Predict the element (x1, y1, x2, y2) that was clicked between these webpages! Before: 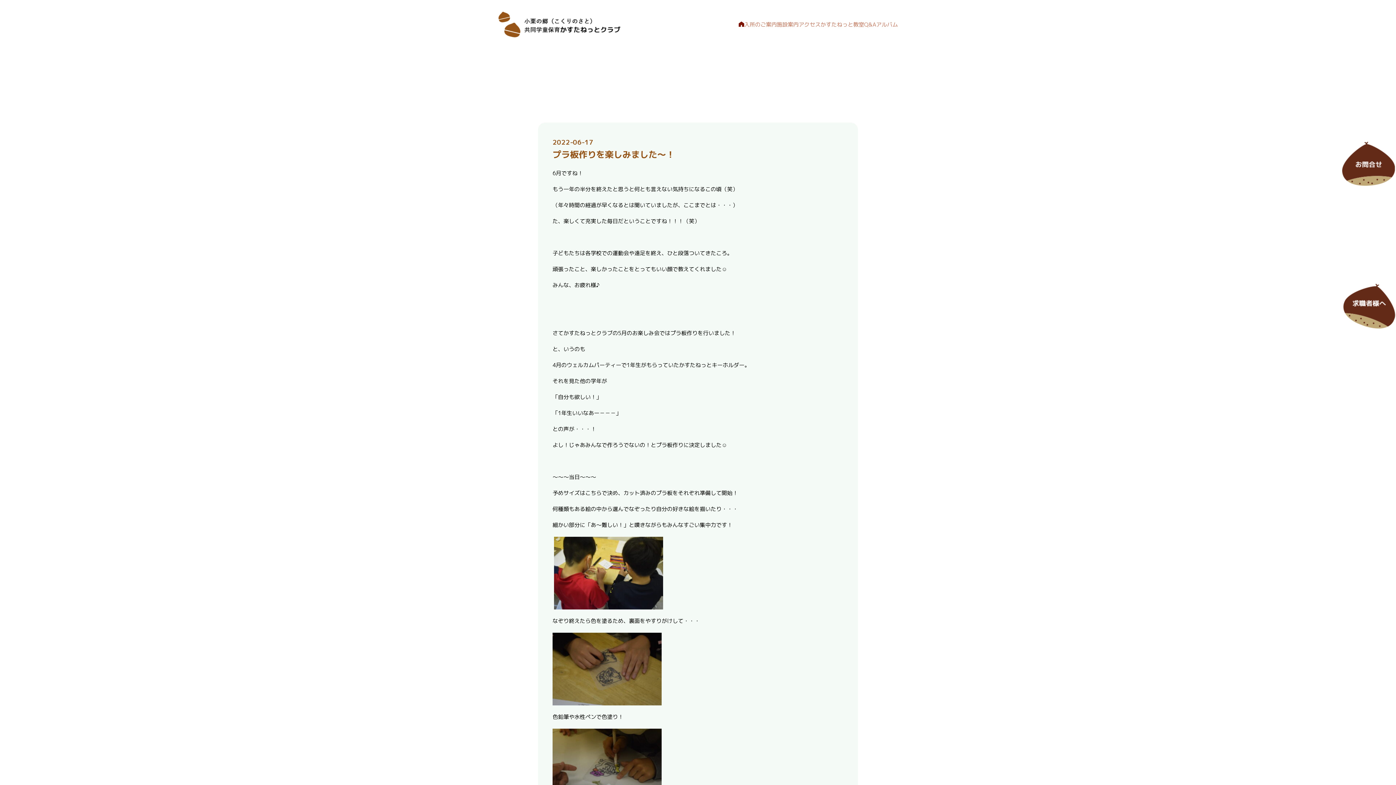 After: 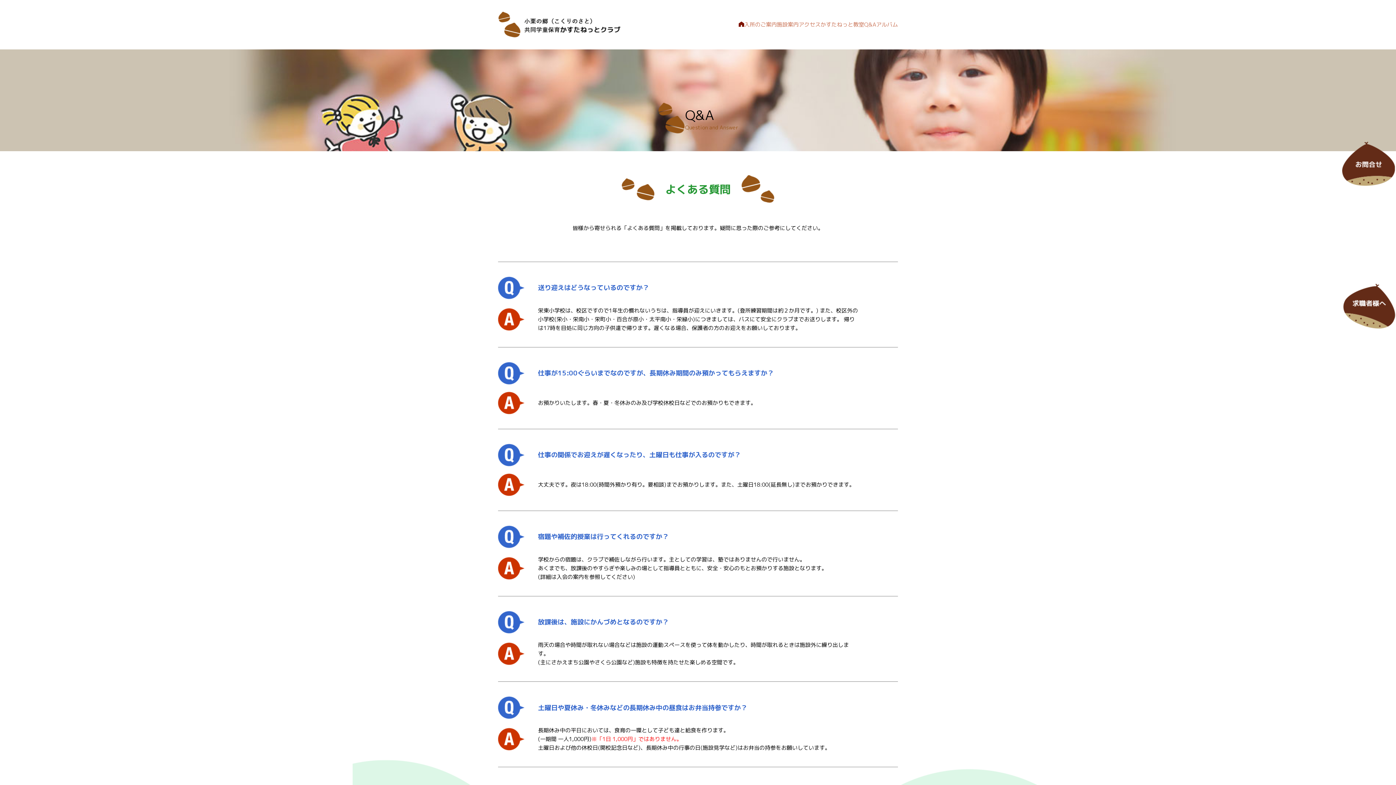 Action: label: Q&A bbox: (864, 20, 876, 28)